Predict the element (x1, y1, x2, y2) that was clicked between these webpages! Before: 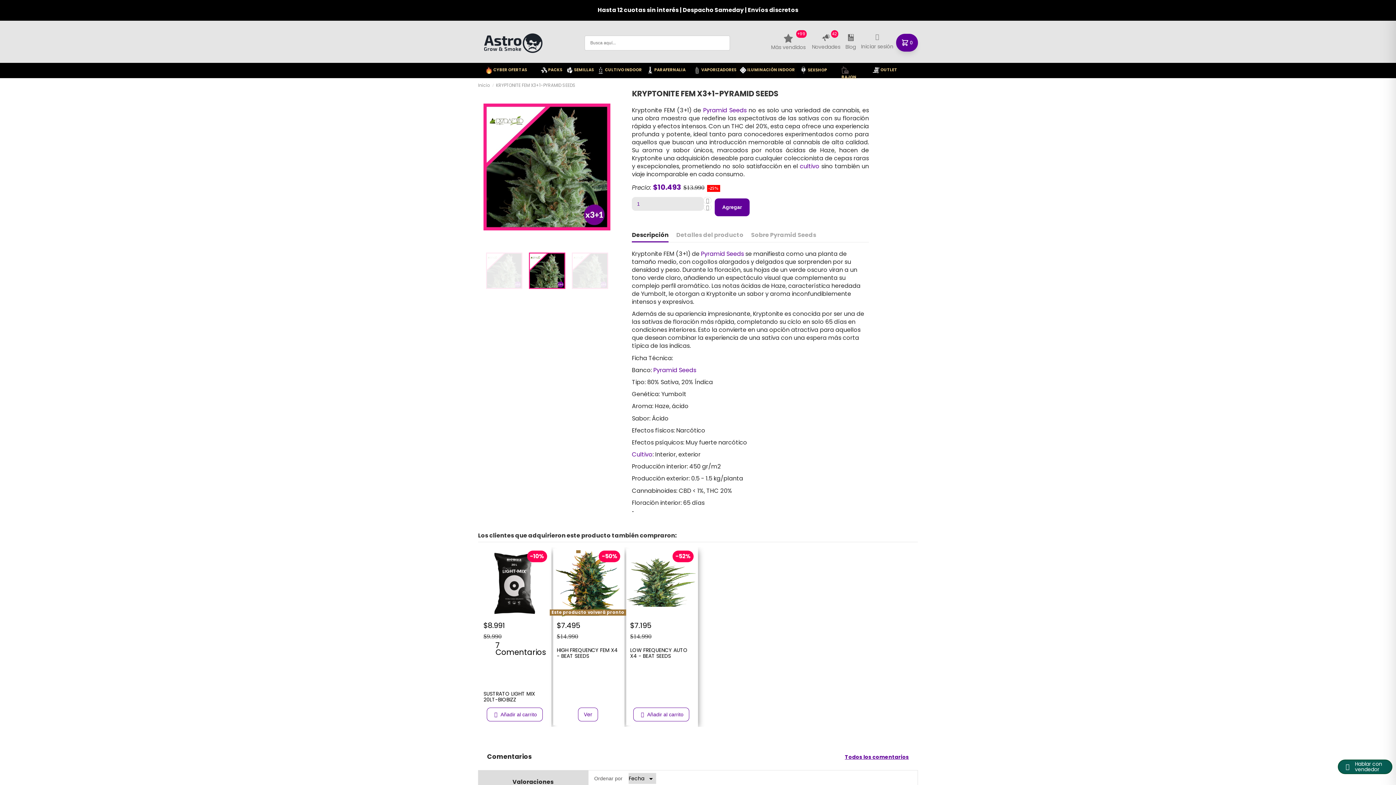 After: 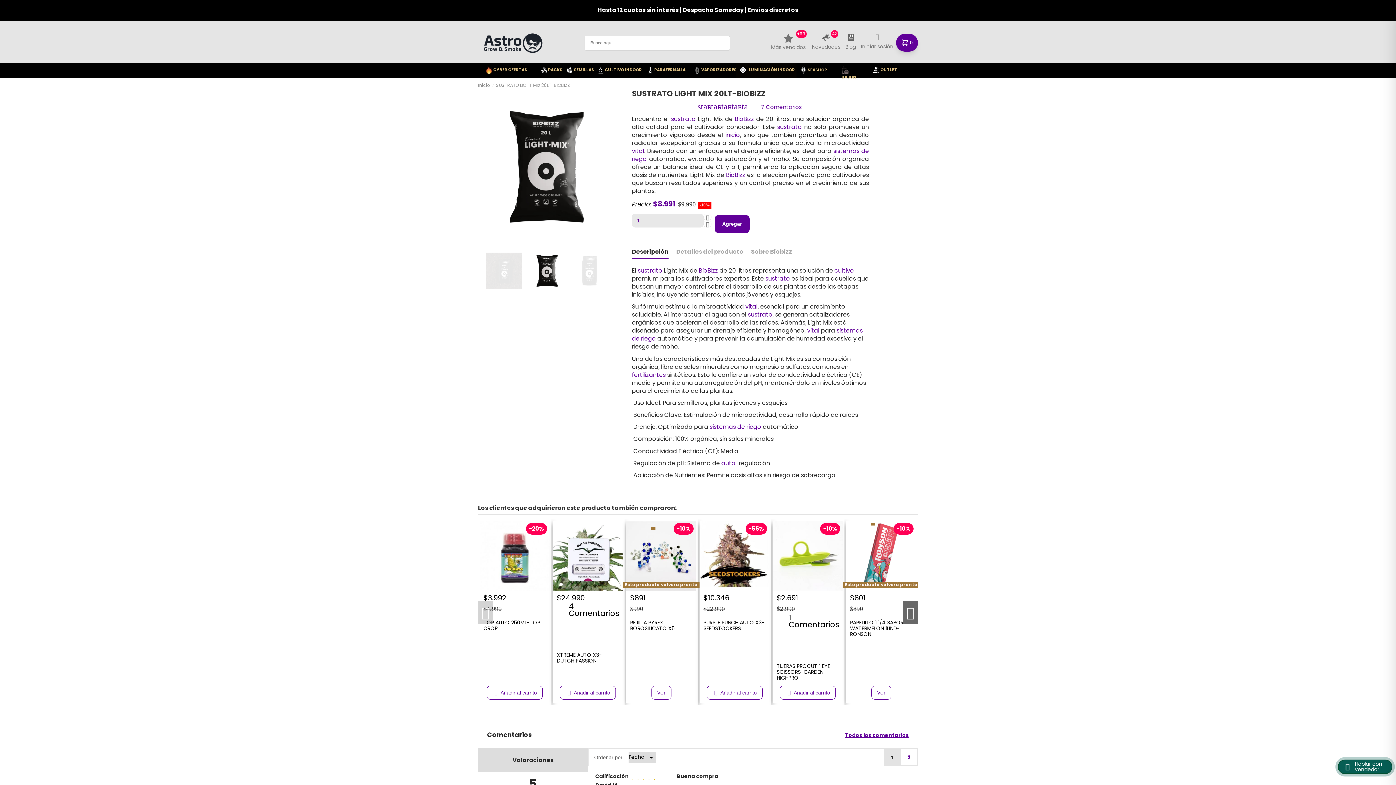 Action: label: $8.991
$9.990
star star star star star
7 Comentarios  bbox: (483, 622, 546, 684)